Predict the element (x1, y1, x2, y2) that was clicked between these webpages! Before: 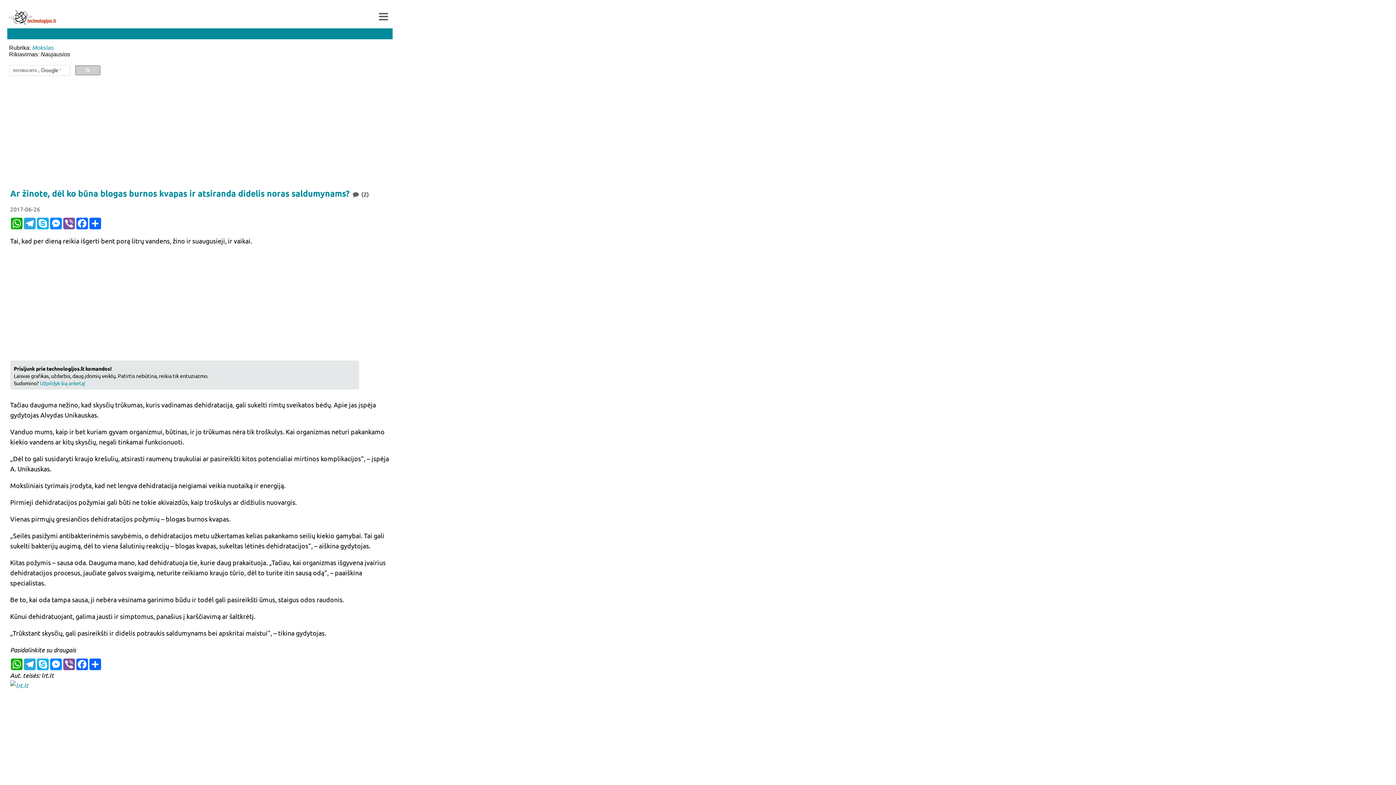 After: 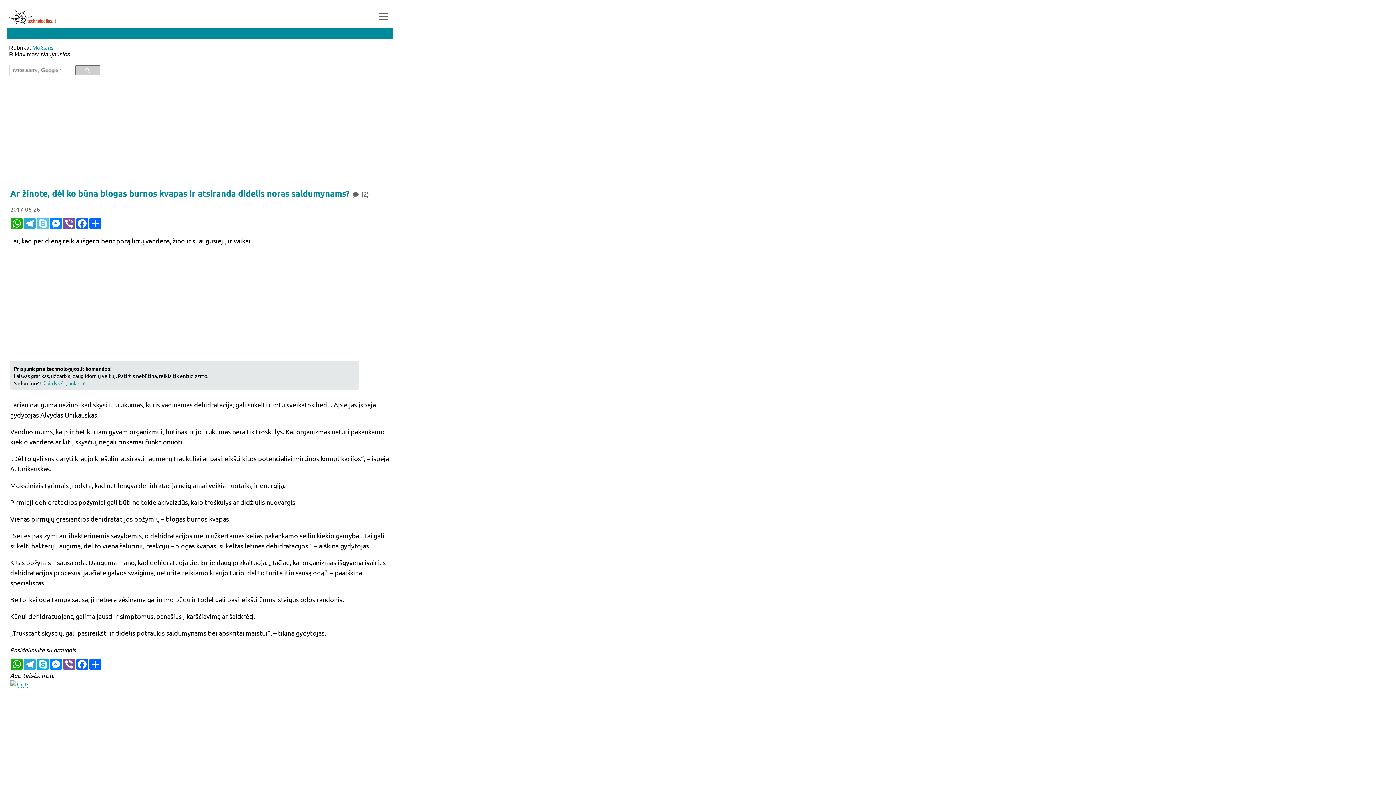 Action: label: Skype bbox: (36, 217, 49, 229)